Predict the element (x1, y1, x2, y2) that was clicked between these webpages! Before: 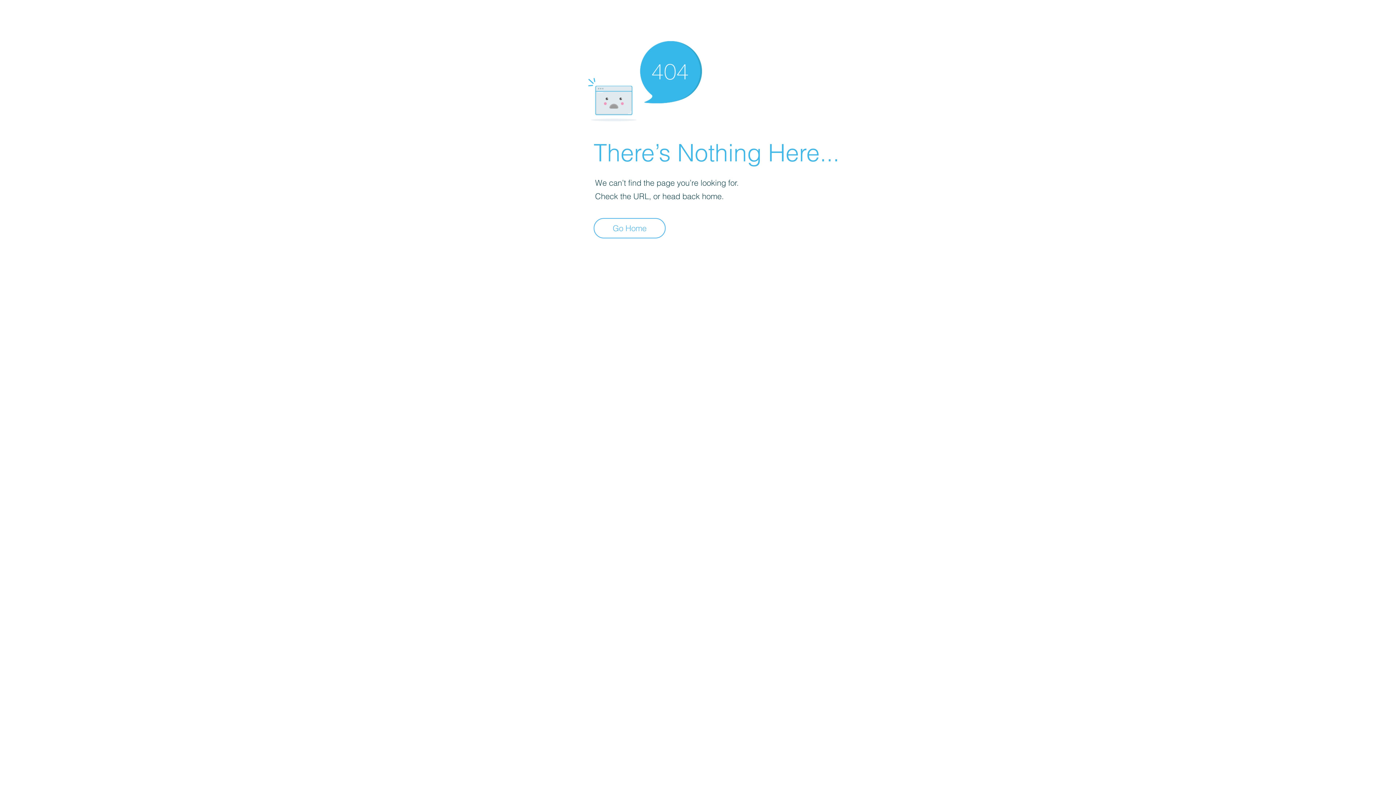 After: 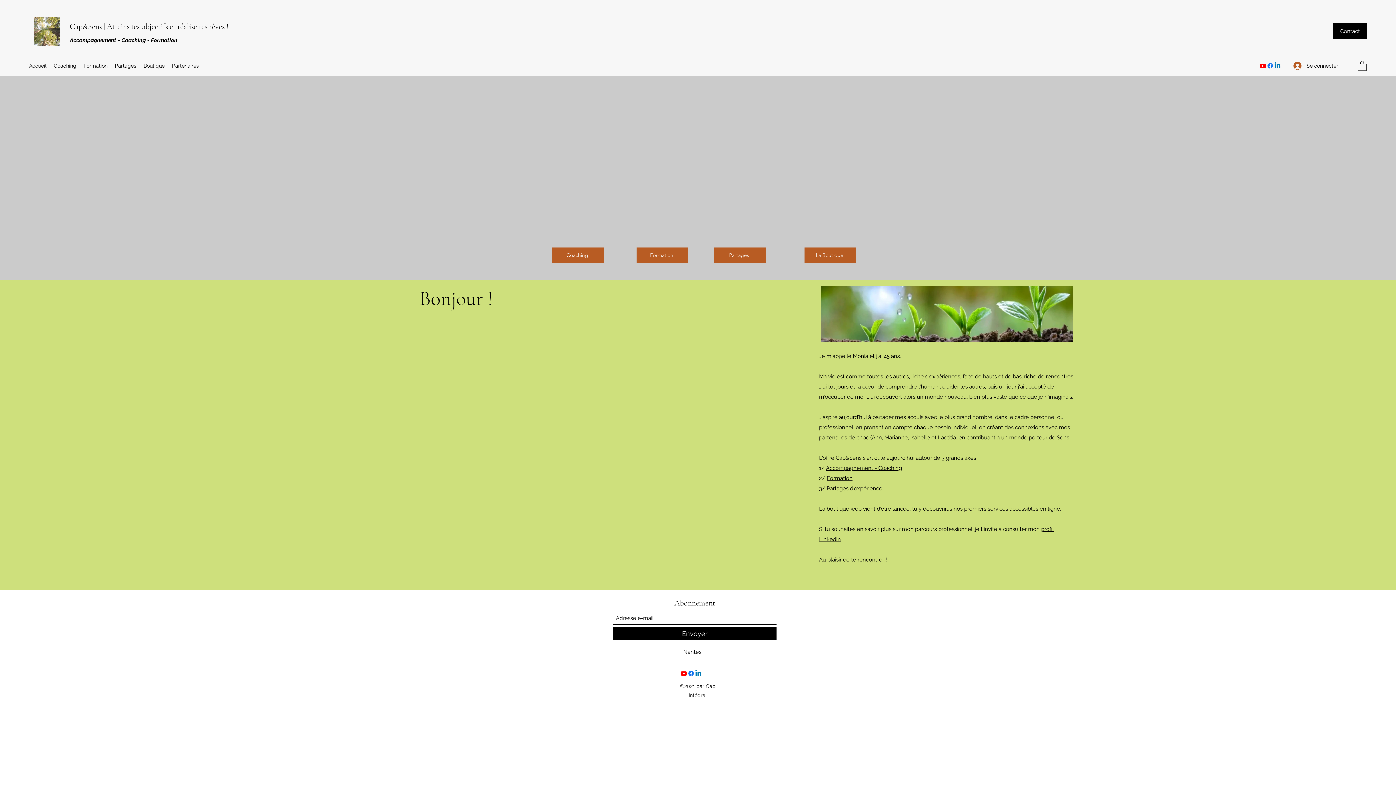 Action: label: Go Home bbox: (593, 218, 665, 238)